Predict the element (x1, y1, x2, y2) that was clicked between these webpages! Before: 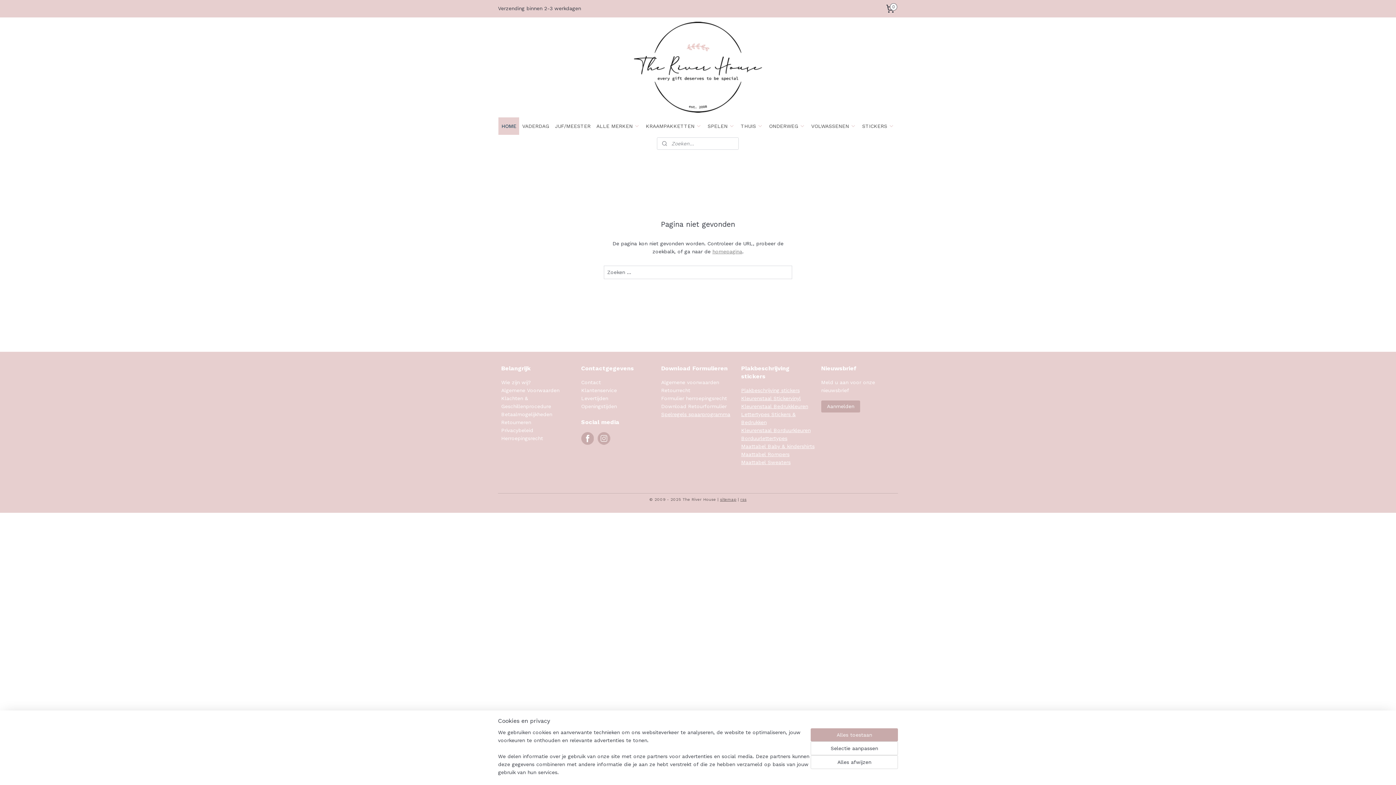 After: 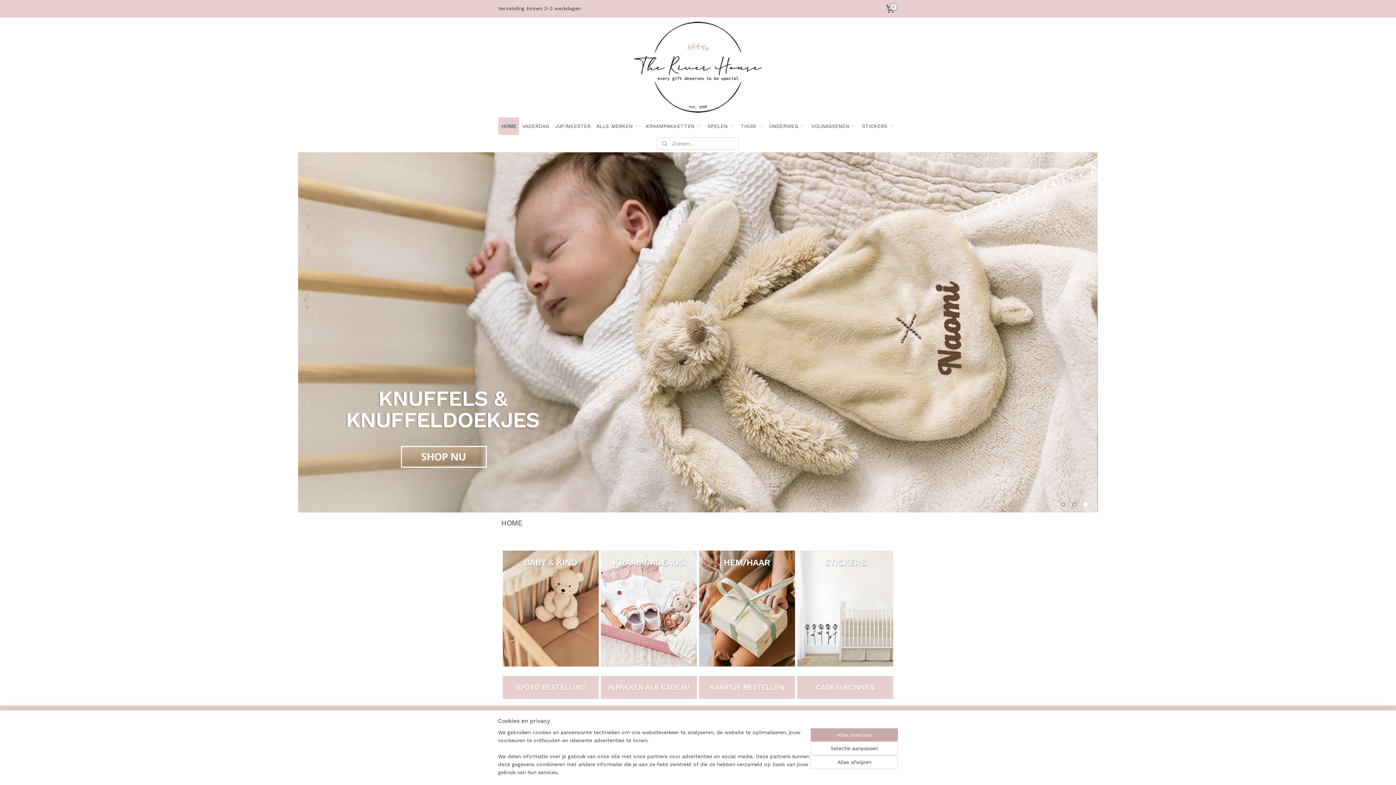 Action: bbox: (712, 248, 742, 254) label: homepagina